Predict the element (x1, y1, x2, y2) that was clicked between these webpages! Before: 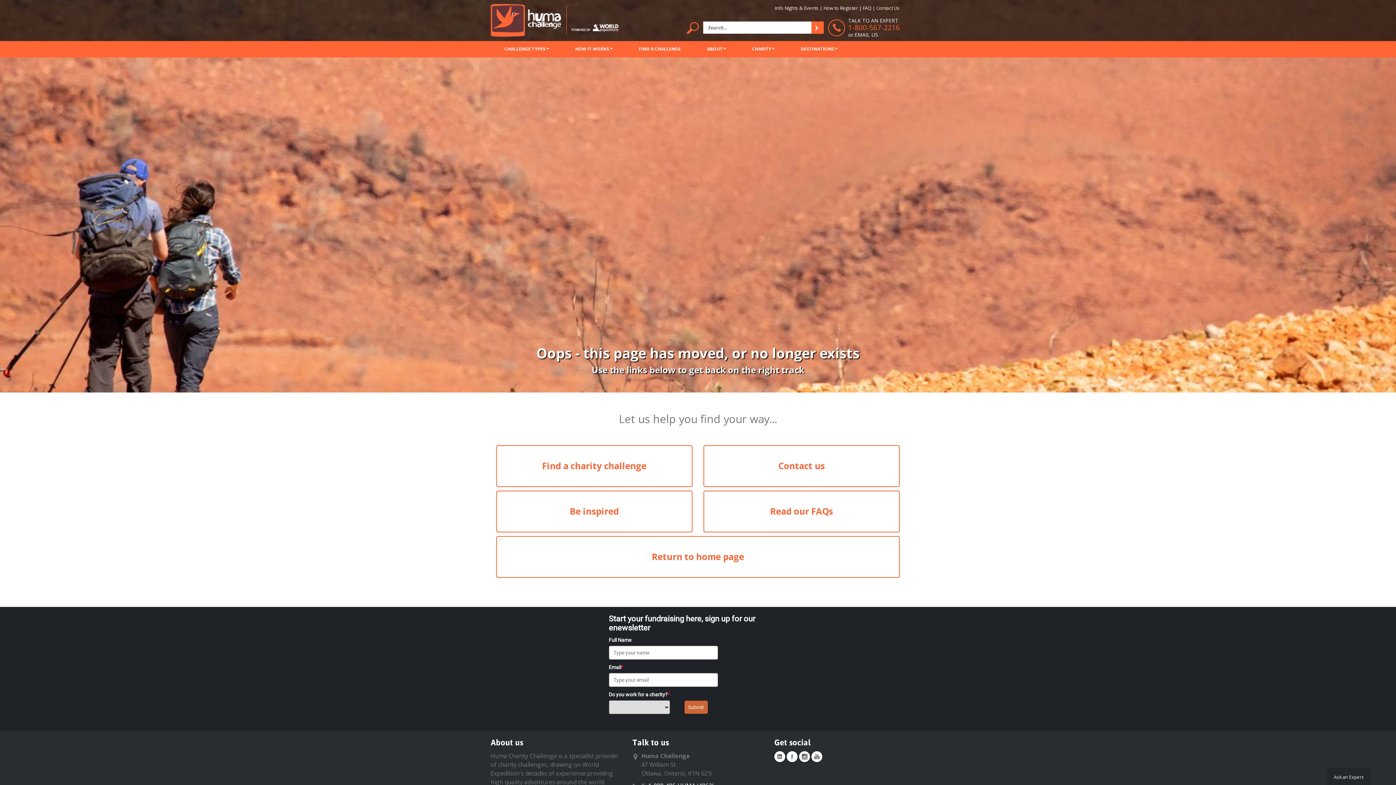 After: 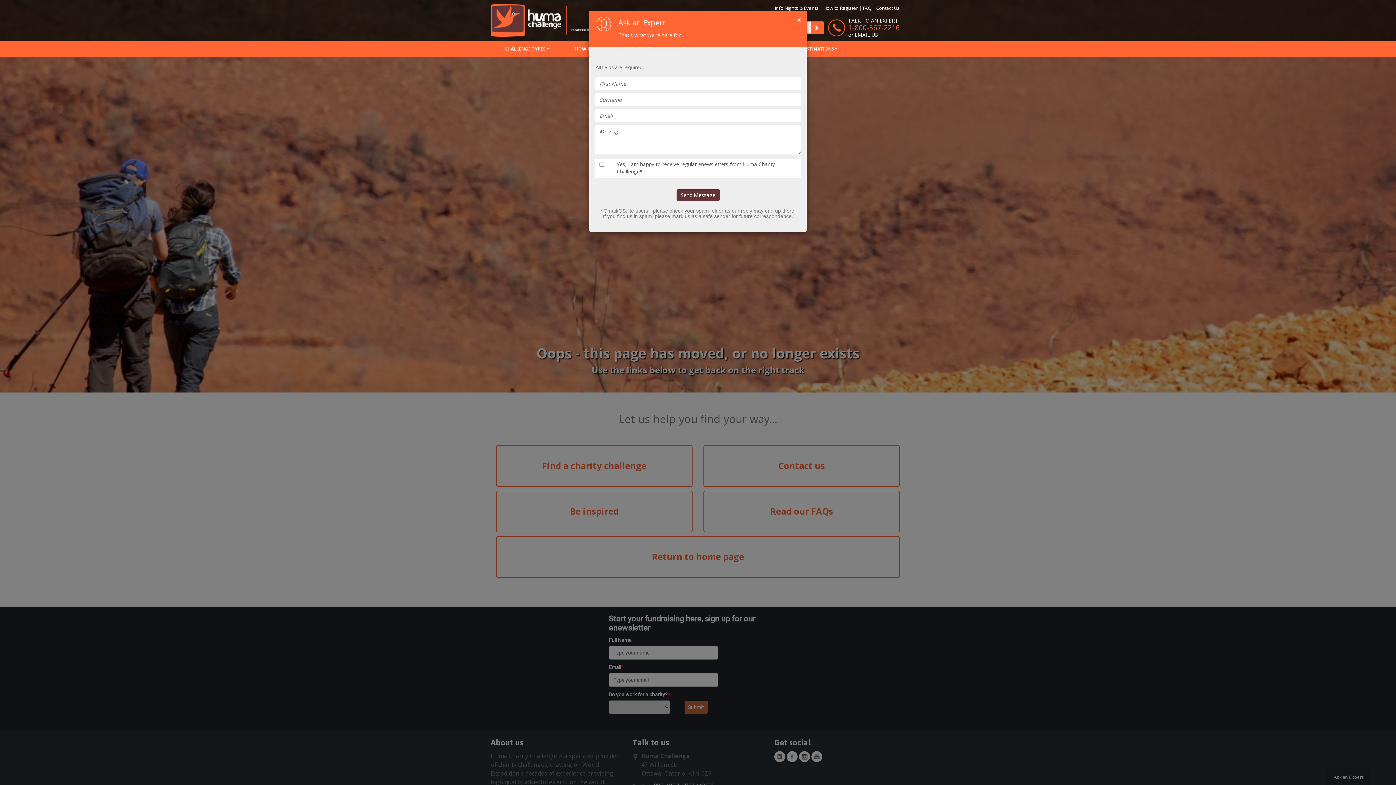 Action: bbox: (854, 31, 878, 38) label: EMAIL US